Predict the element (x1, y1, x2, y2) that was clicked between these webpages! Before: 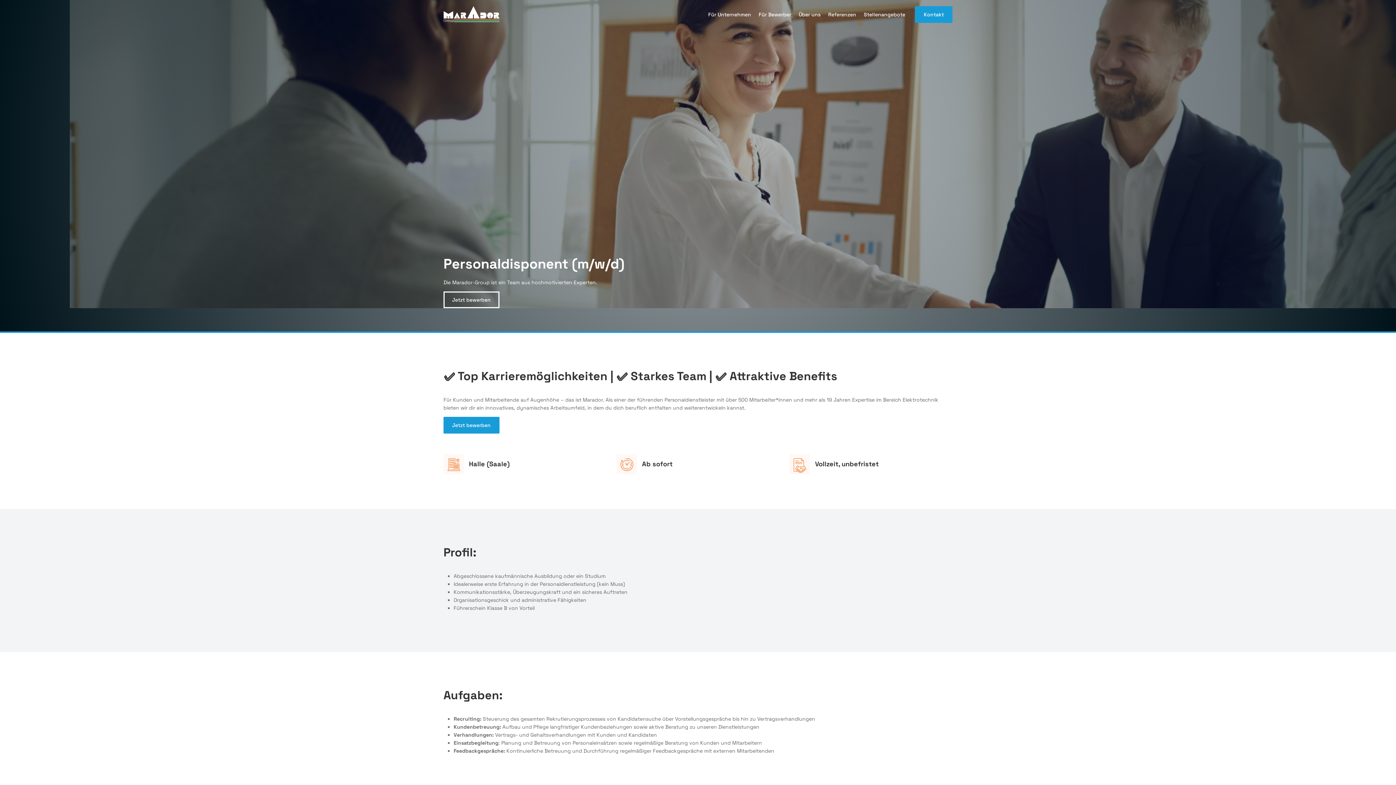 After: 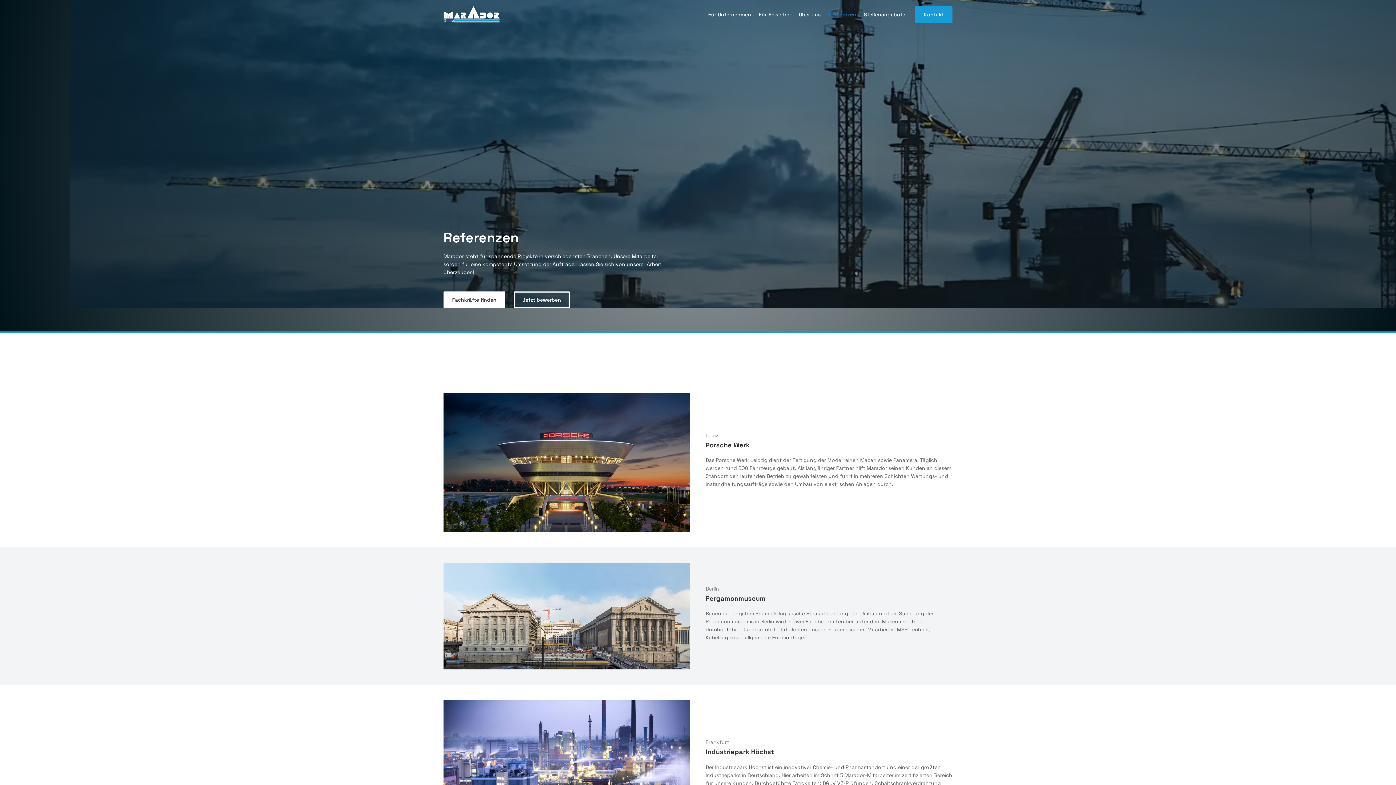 Action: label: Referenzen bbox: (824, 7, 860, 21)